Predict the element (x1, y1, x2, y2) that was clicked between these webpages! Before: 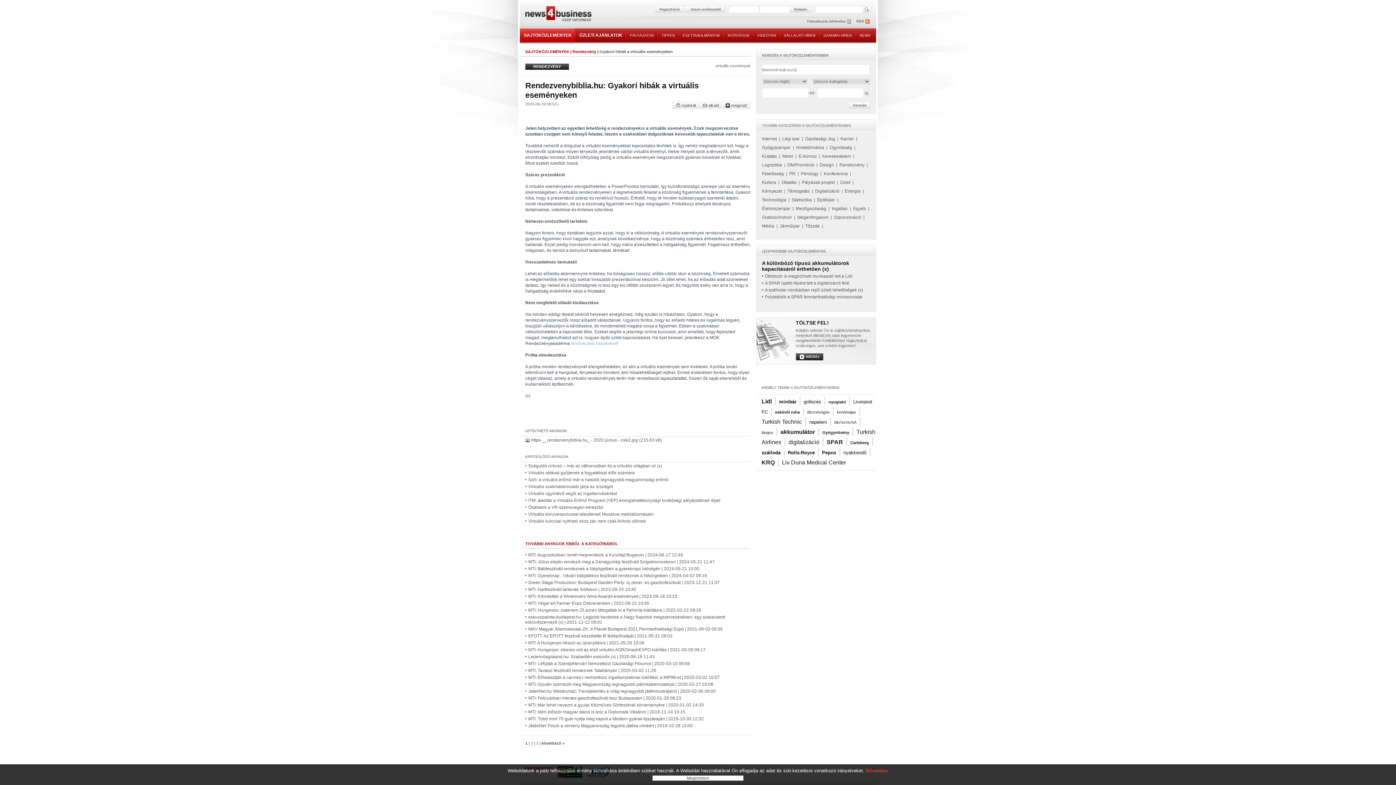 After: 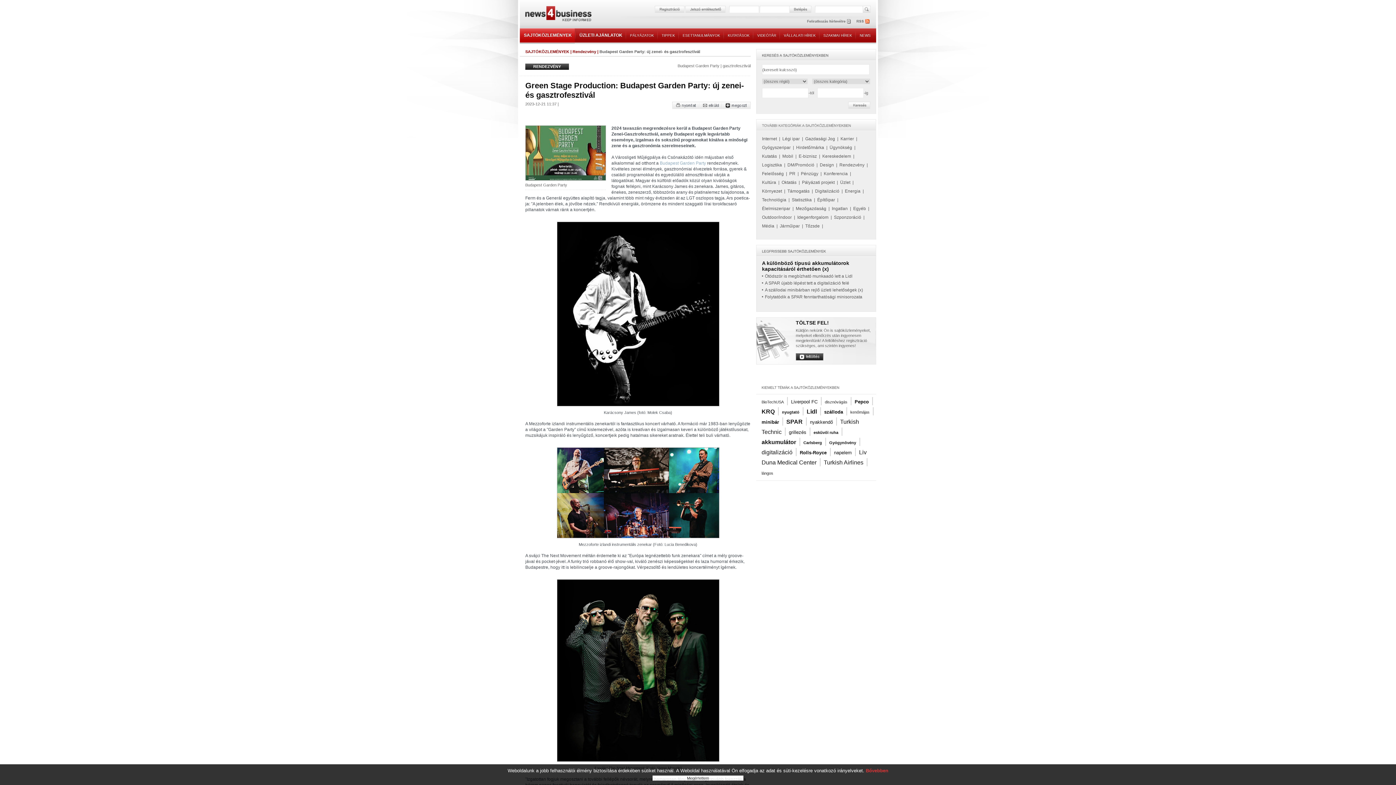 Action: bbox: (528, 580, 720, 585) label: Green Stage Production: Budapest Garden Party: új zenei- és gasztrofesztivál | 2023-12-21 11:37